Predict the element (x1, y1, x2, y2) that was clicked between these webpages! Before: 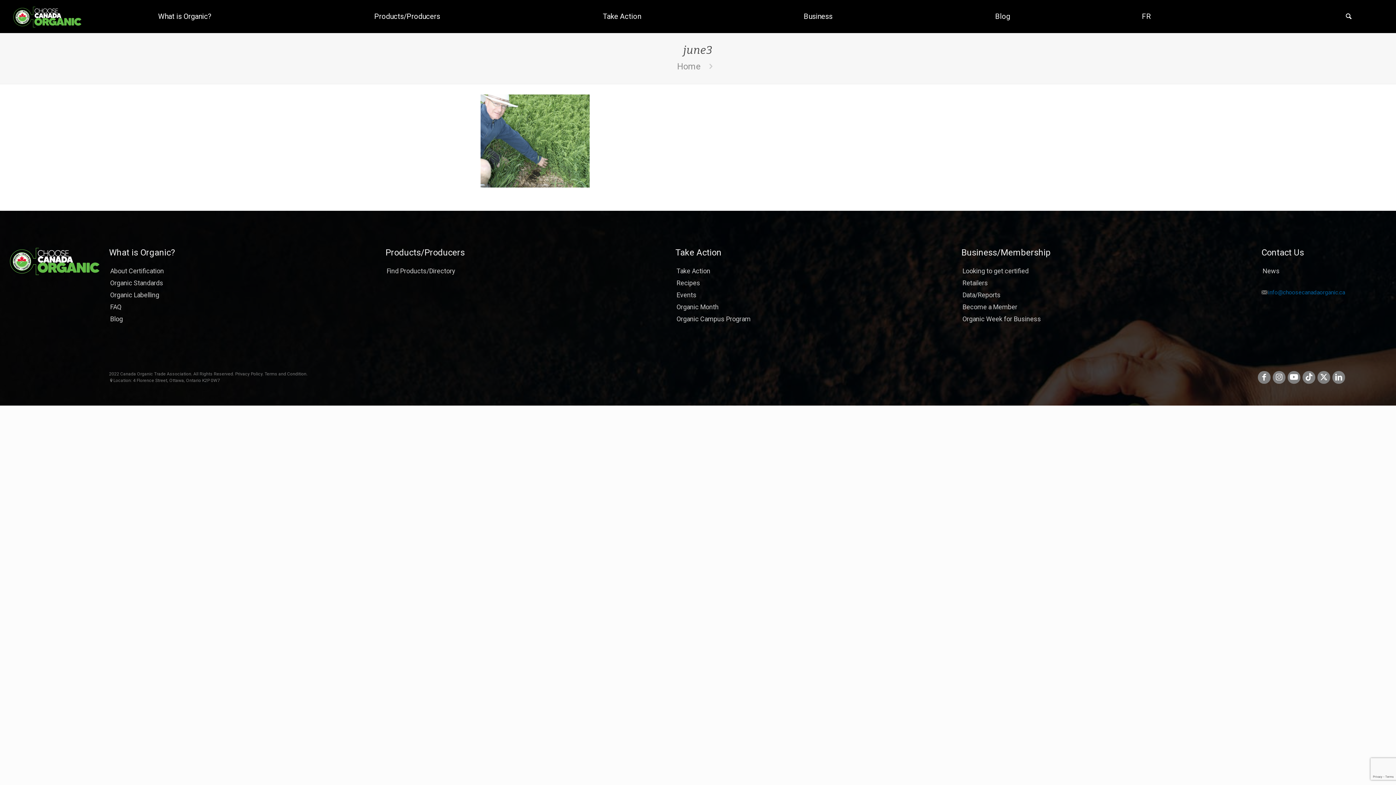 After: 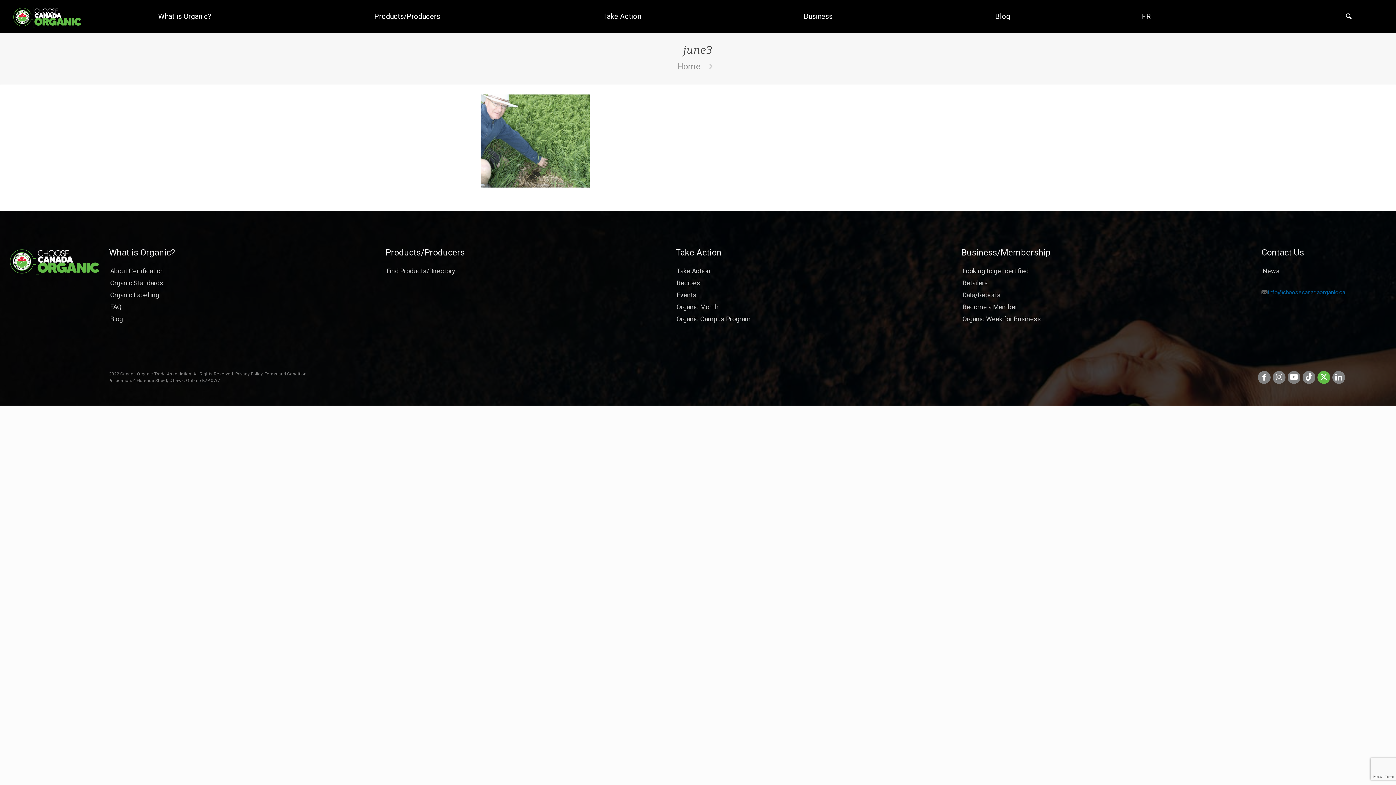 Action: bbox: (1317, 371, 1330, 383)